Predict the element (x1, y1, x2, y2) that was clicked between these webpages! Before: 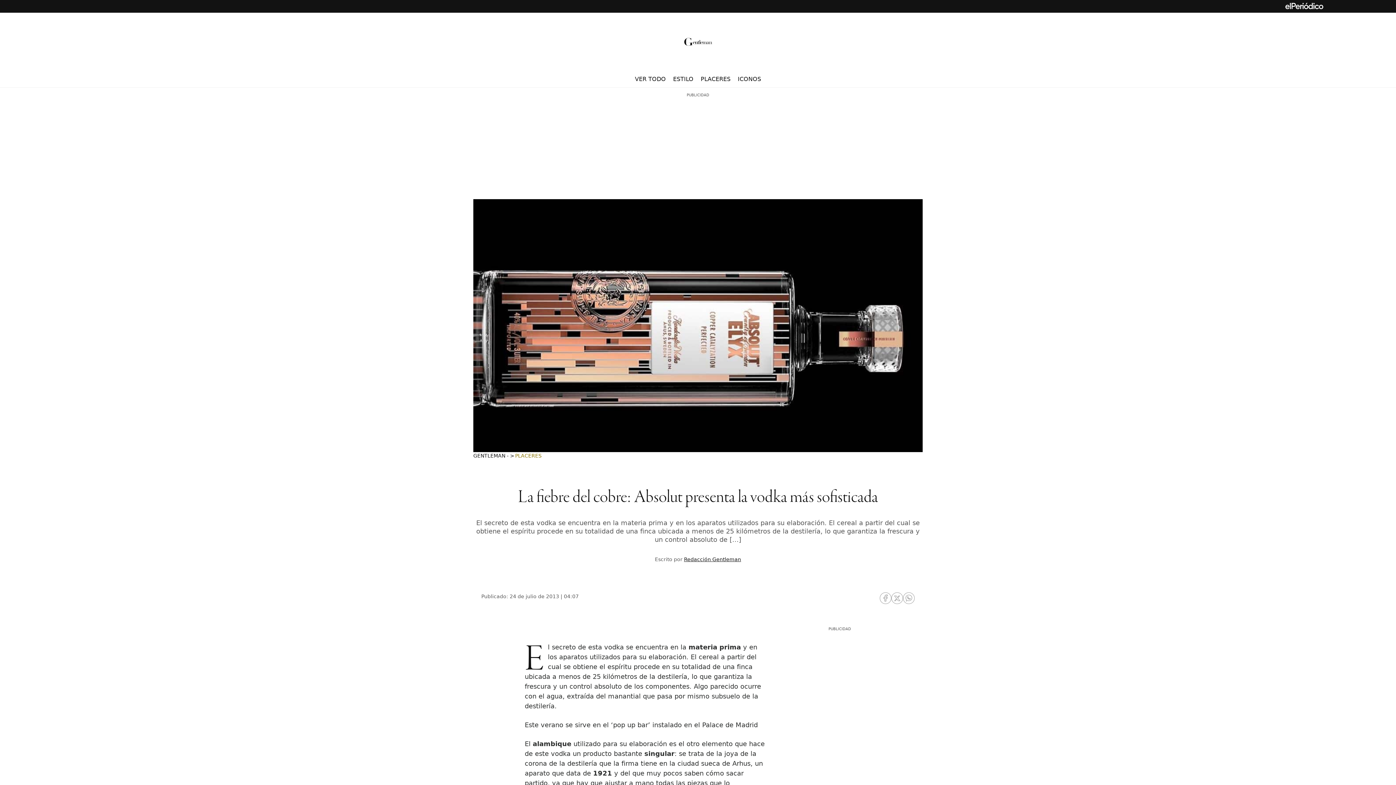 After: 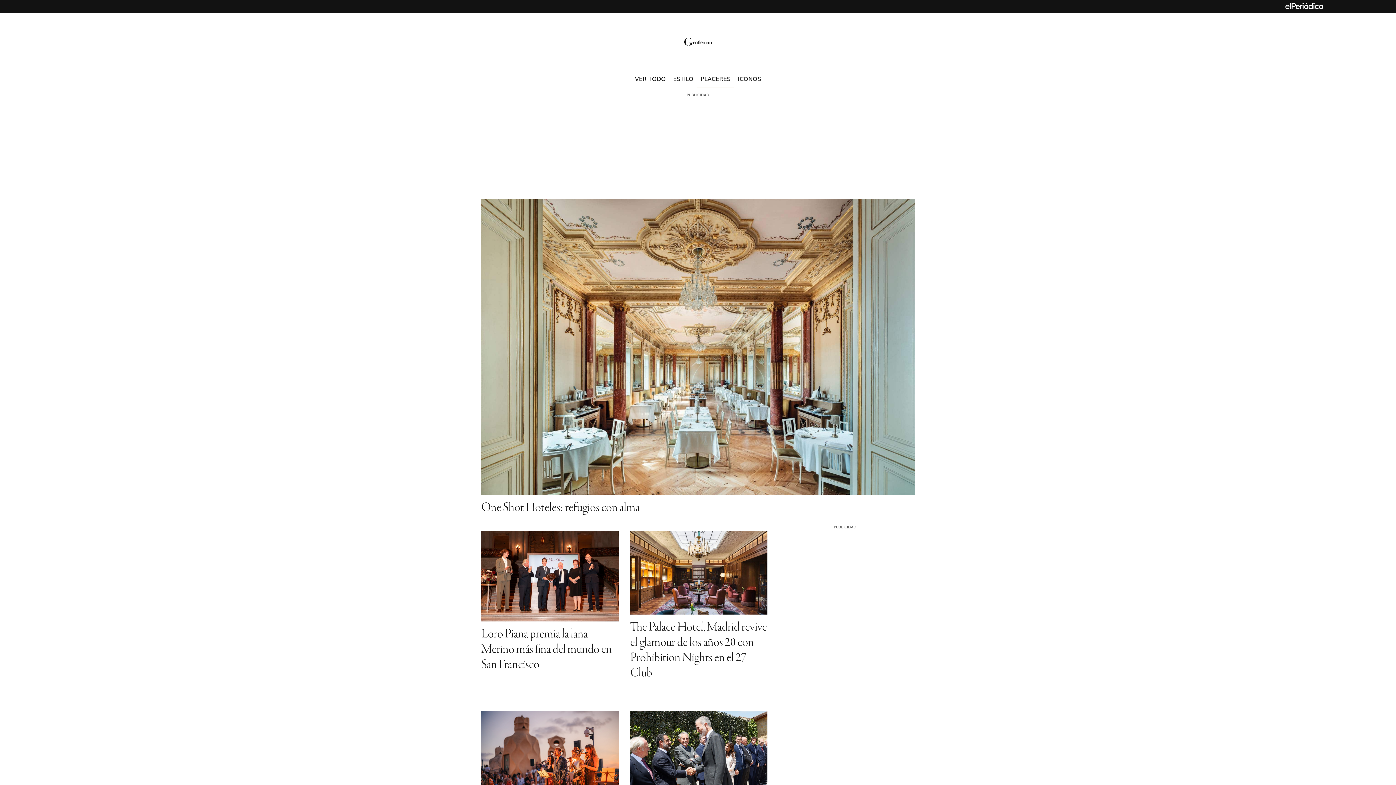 Action: bbox: (697, 70, 734, 87) label: PLACERES